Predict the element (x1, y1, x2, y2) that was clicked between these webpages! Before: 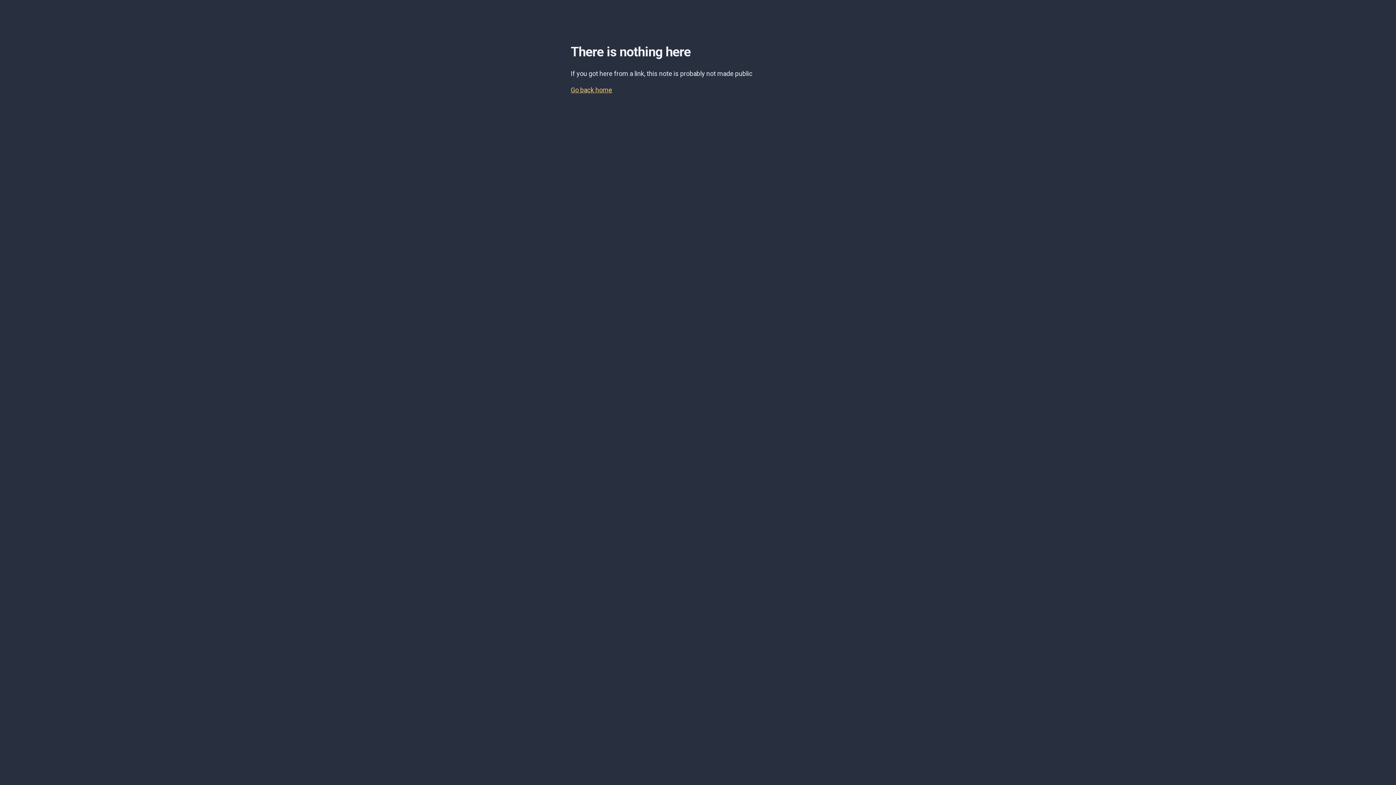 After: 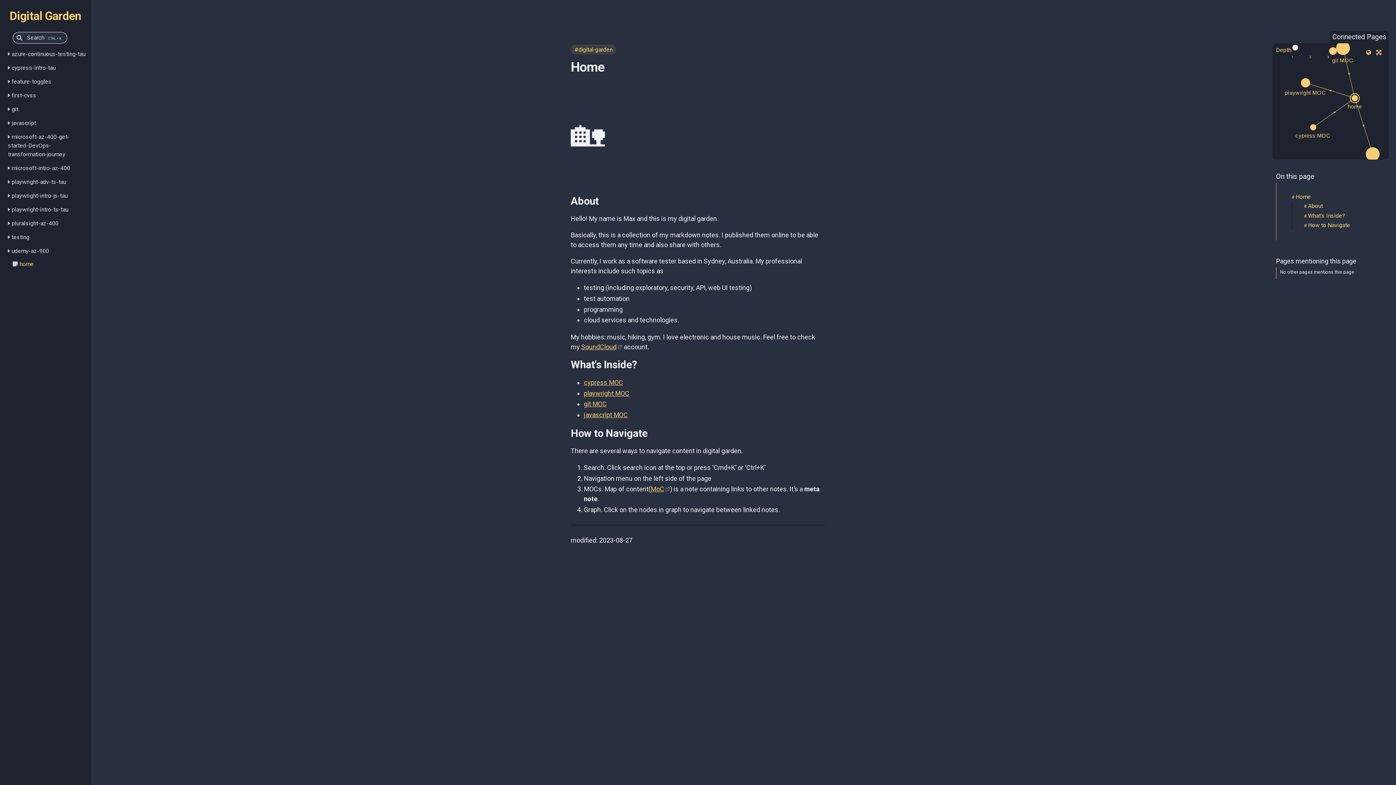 Action: bbox: (570, 86, 612, 93) label: Go back home